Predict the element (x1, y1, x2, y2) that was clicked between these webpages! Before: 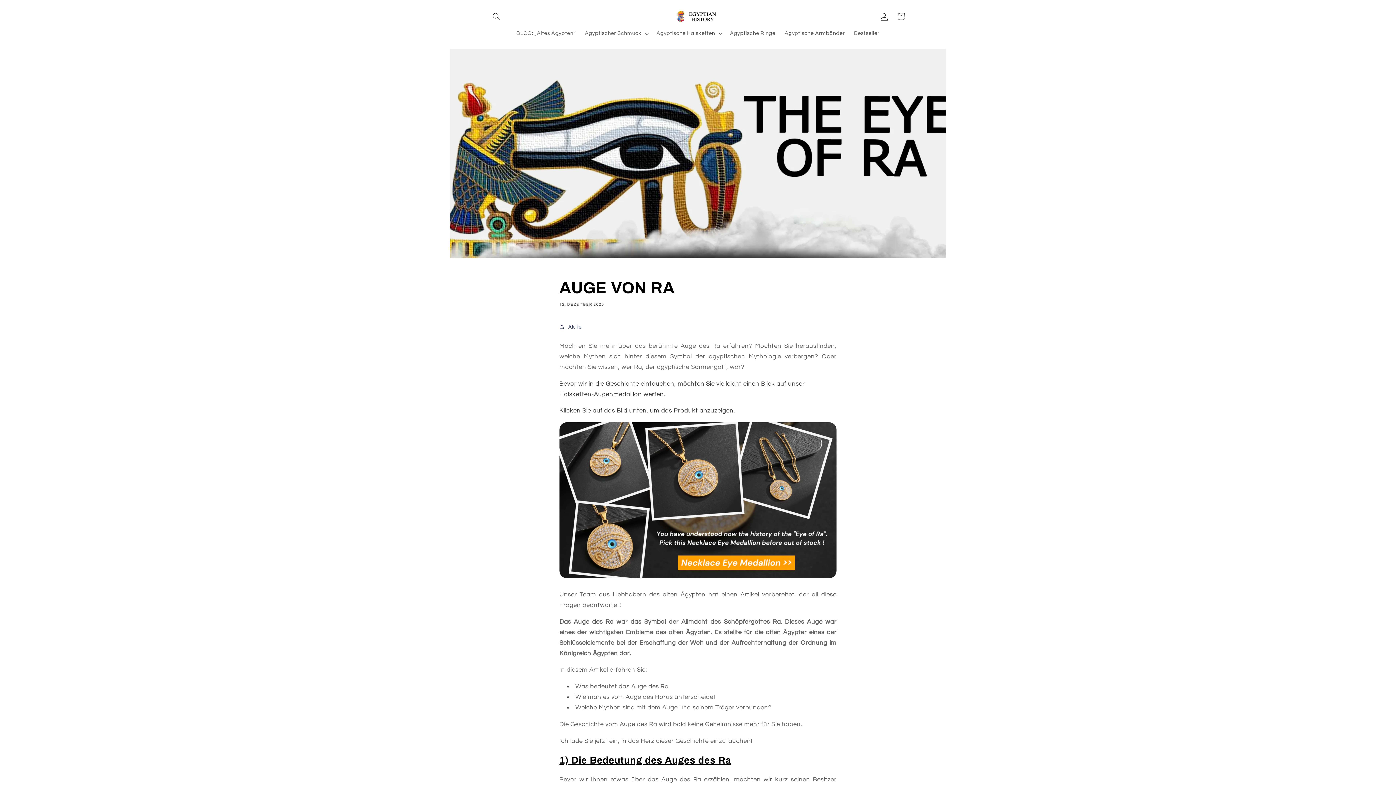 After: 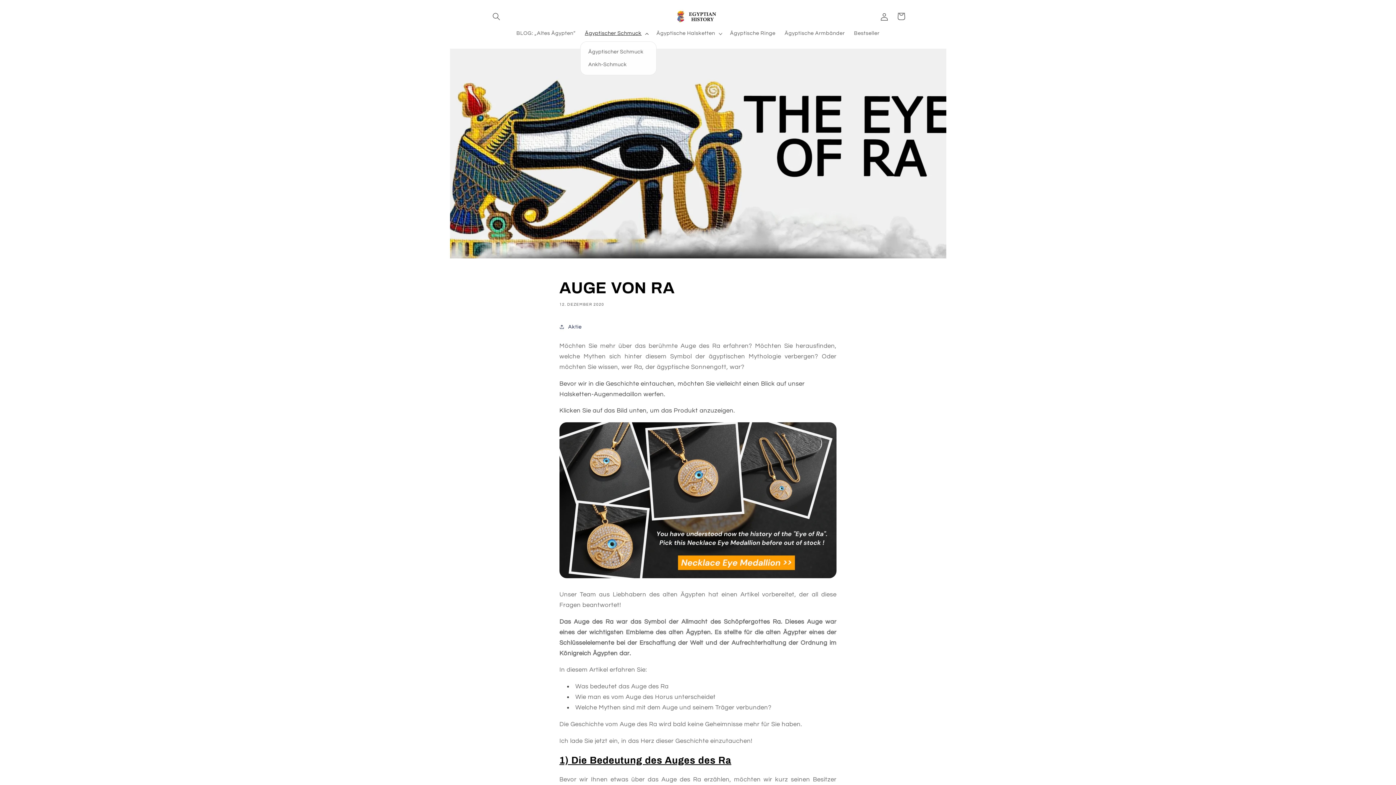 Action: bbox: (580, 25, 652, 41) label: Ägyptischer Schmuck